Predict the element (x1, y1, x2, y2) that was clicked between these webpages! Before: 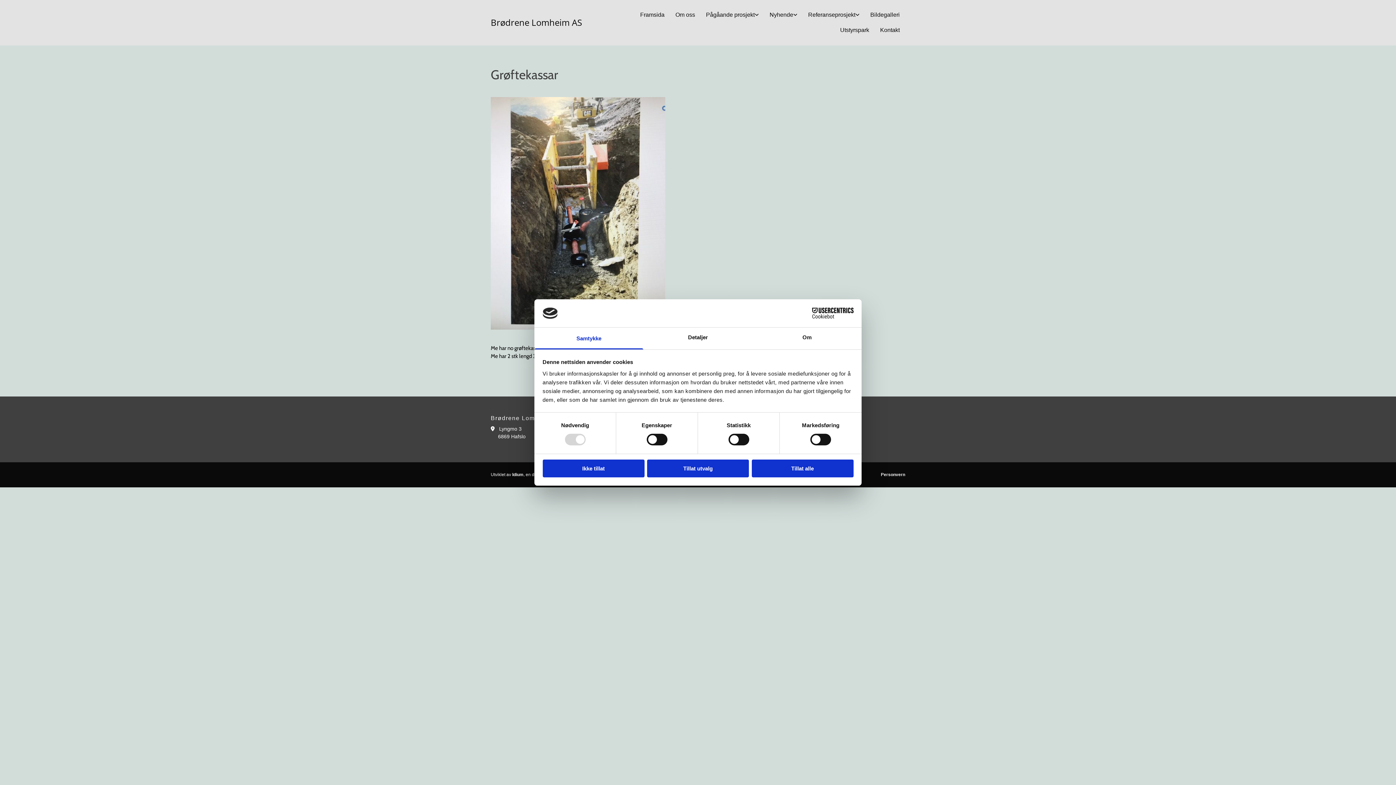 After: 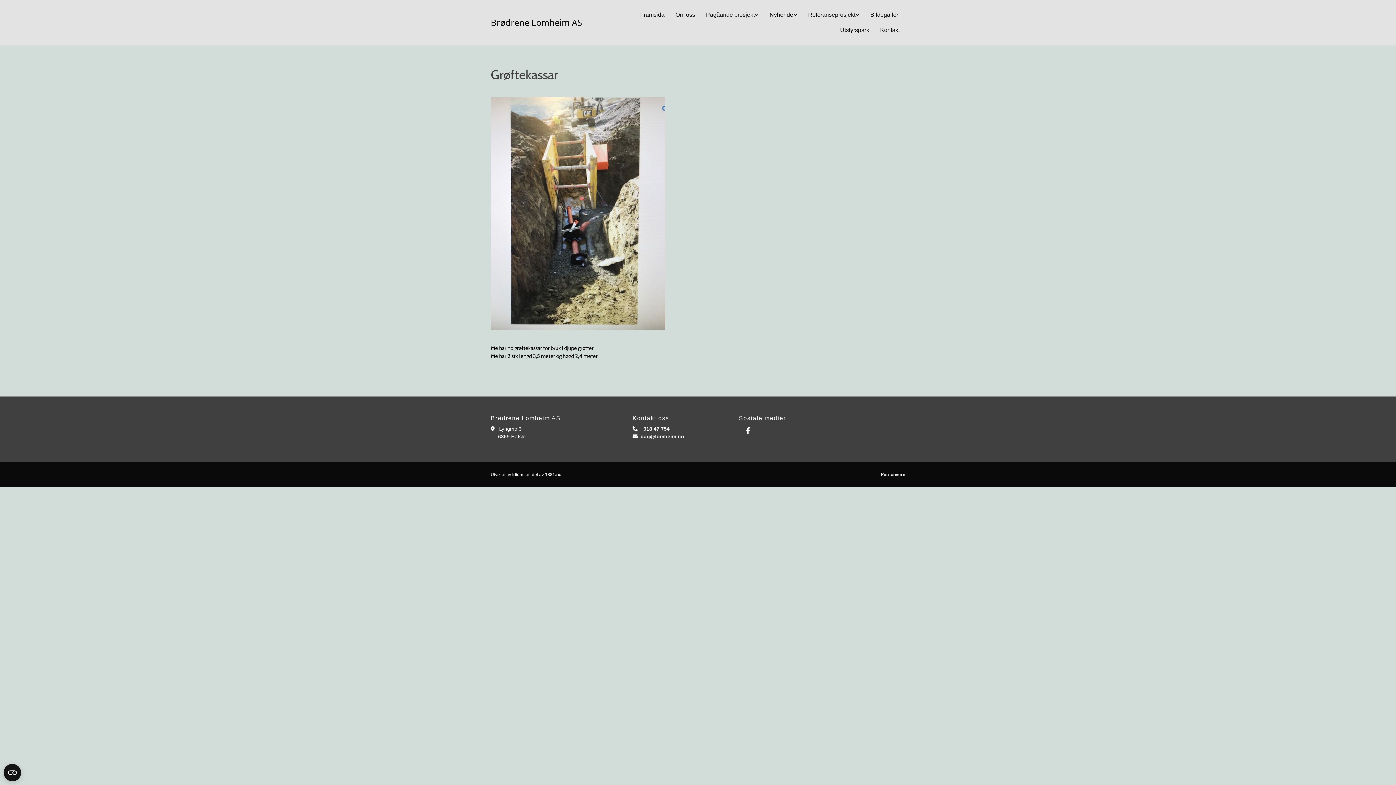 Action: label: Ikke tillat bbox: (542, 459, 644, 477)